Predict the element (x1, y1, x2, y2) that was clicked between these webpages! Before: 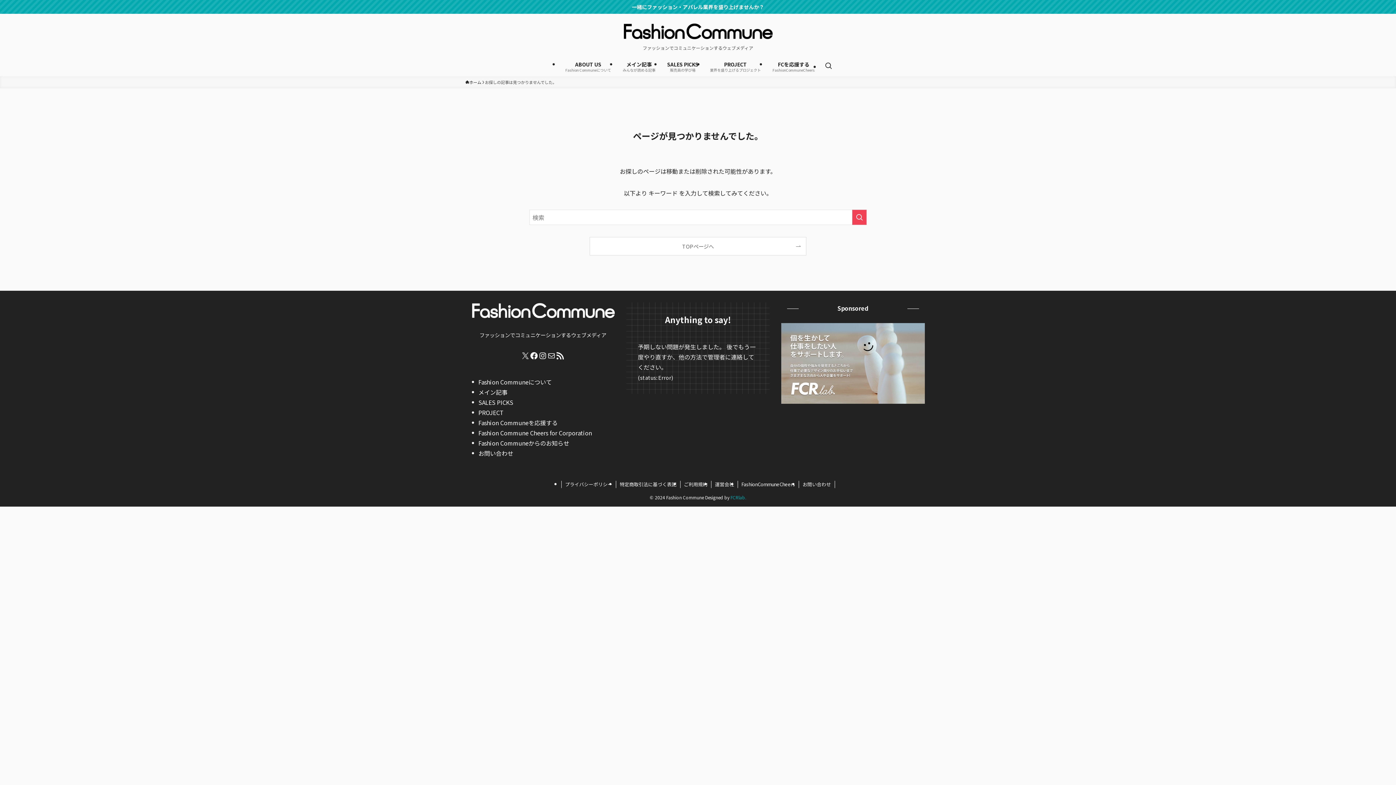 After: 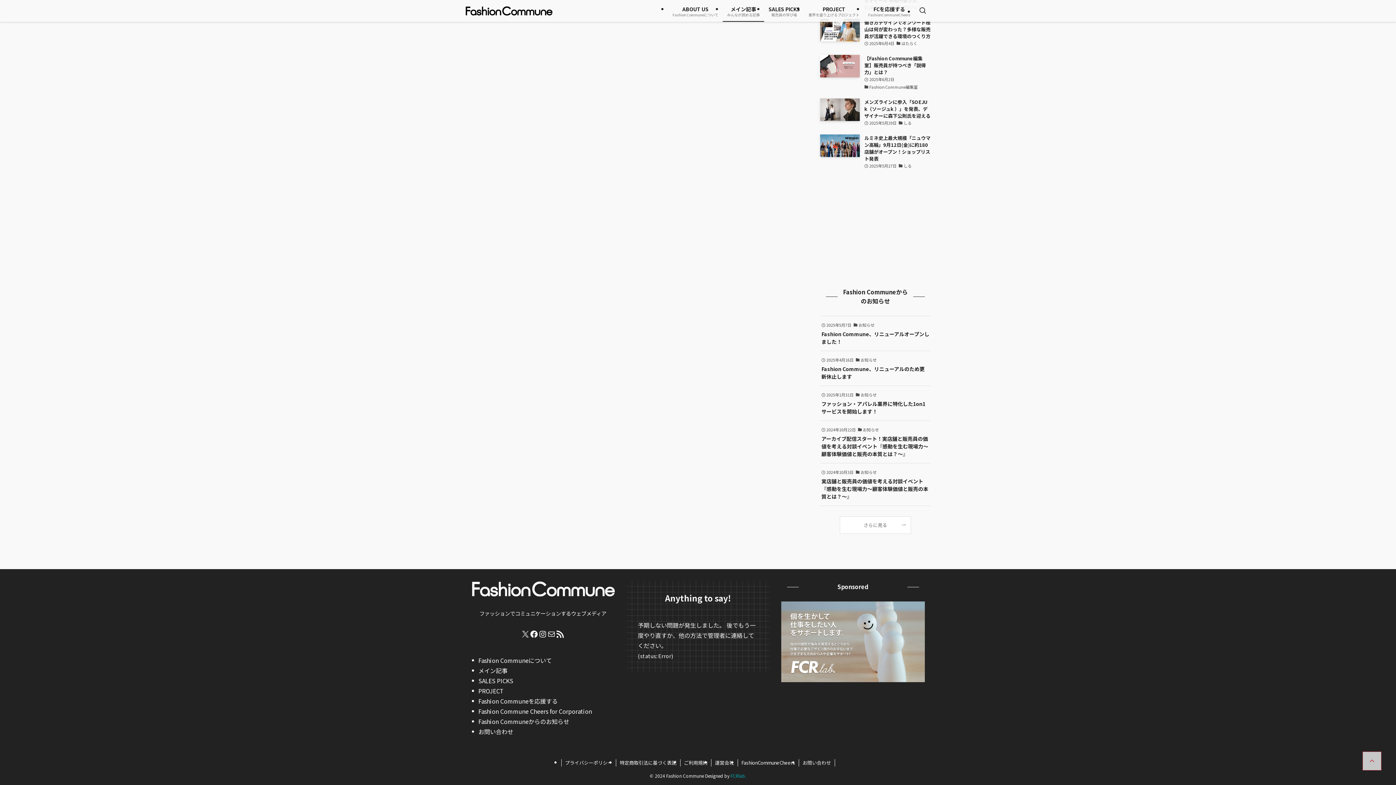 Action: label: メイン記事 bbox: (478, 387, 507, 396)